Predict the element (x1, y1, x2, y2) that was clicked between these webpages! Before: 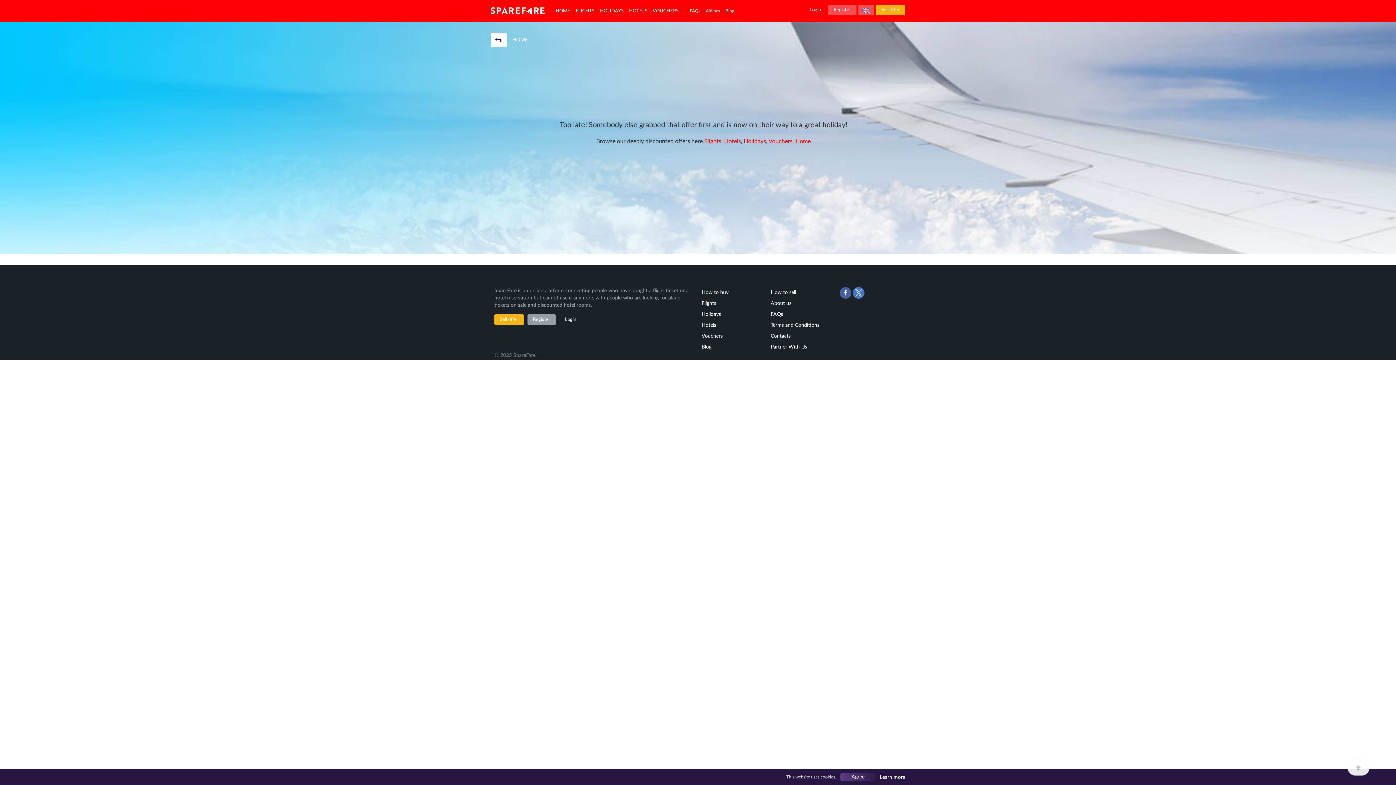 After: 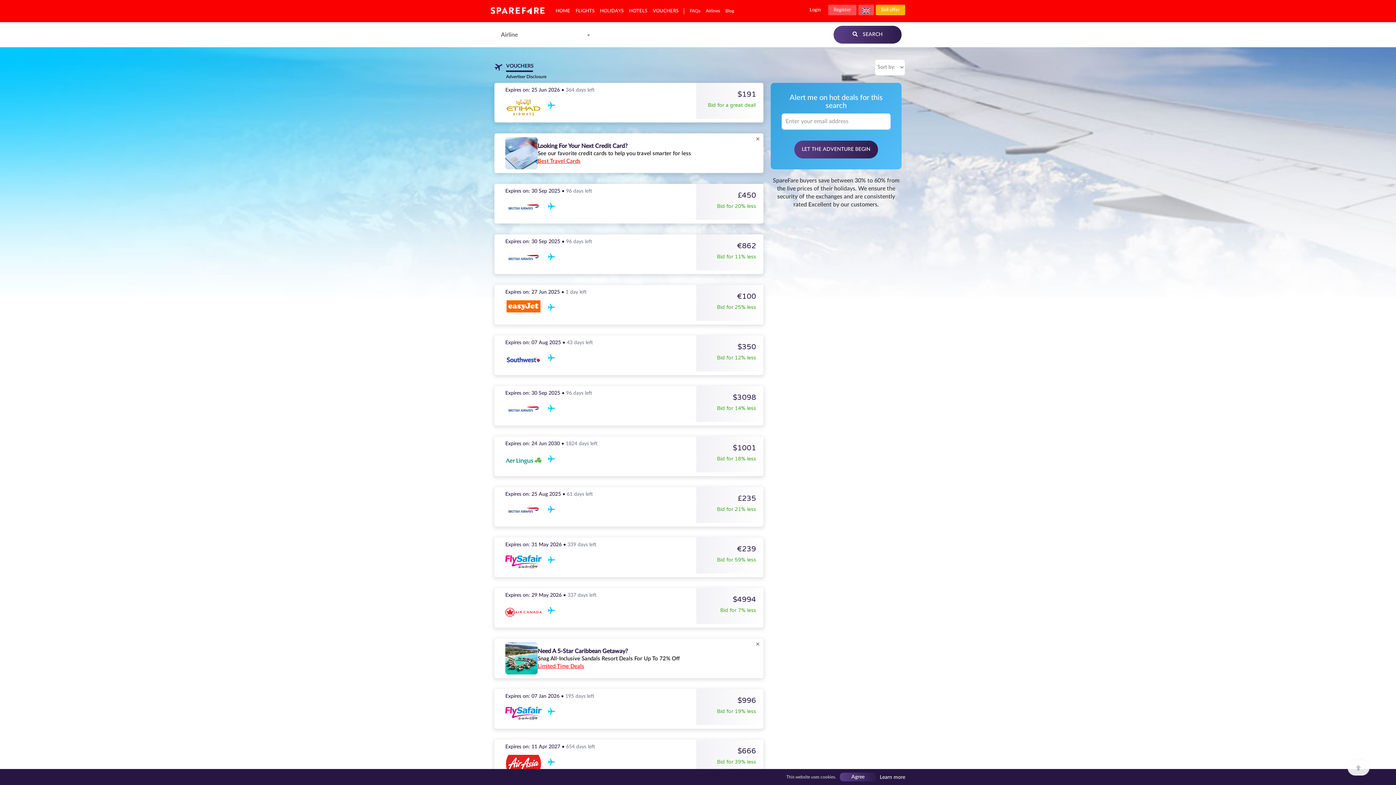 Action: bbox: (652, 0, 678, 20) label: VOUCHERS